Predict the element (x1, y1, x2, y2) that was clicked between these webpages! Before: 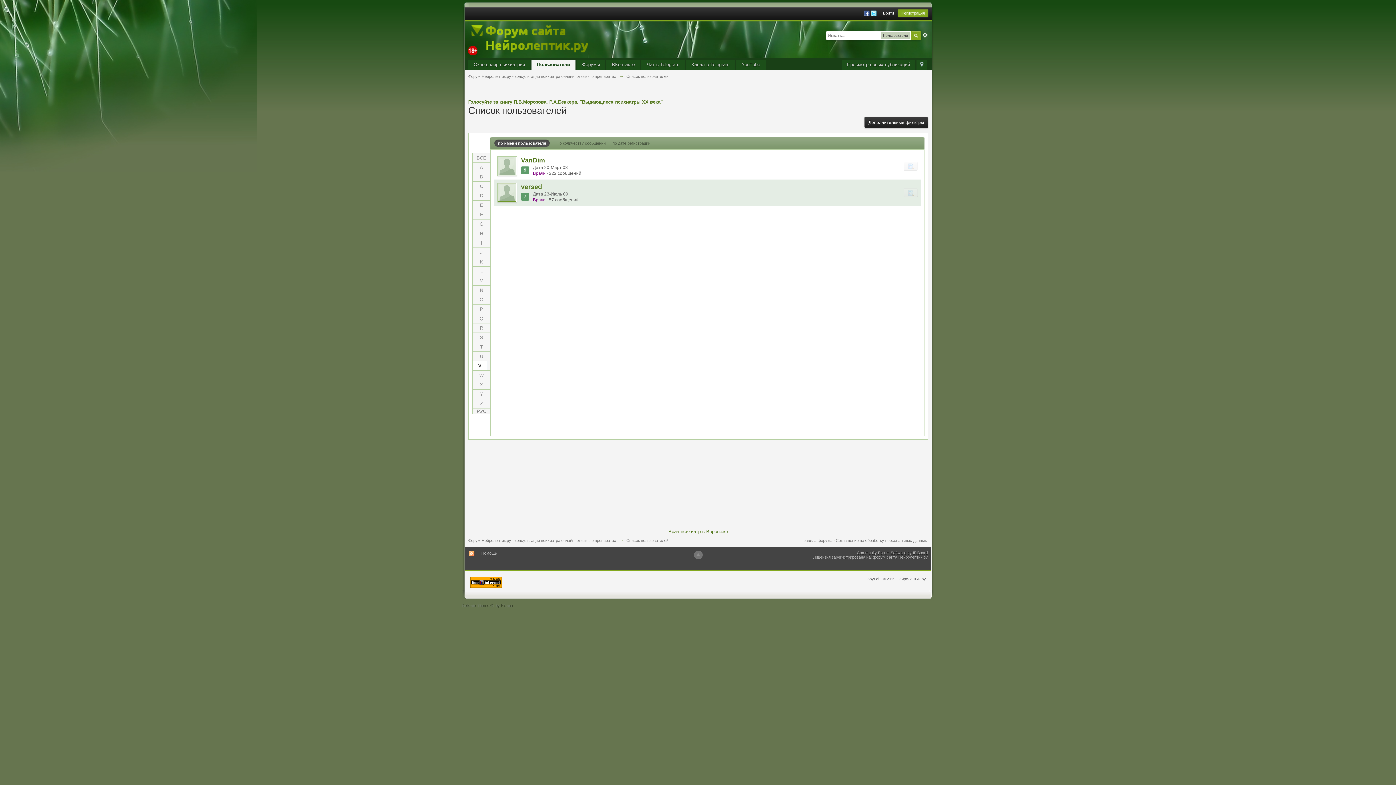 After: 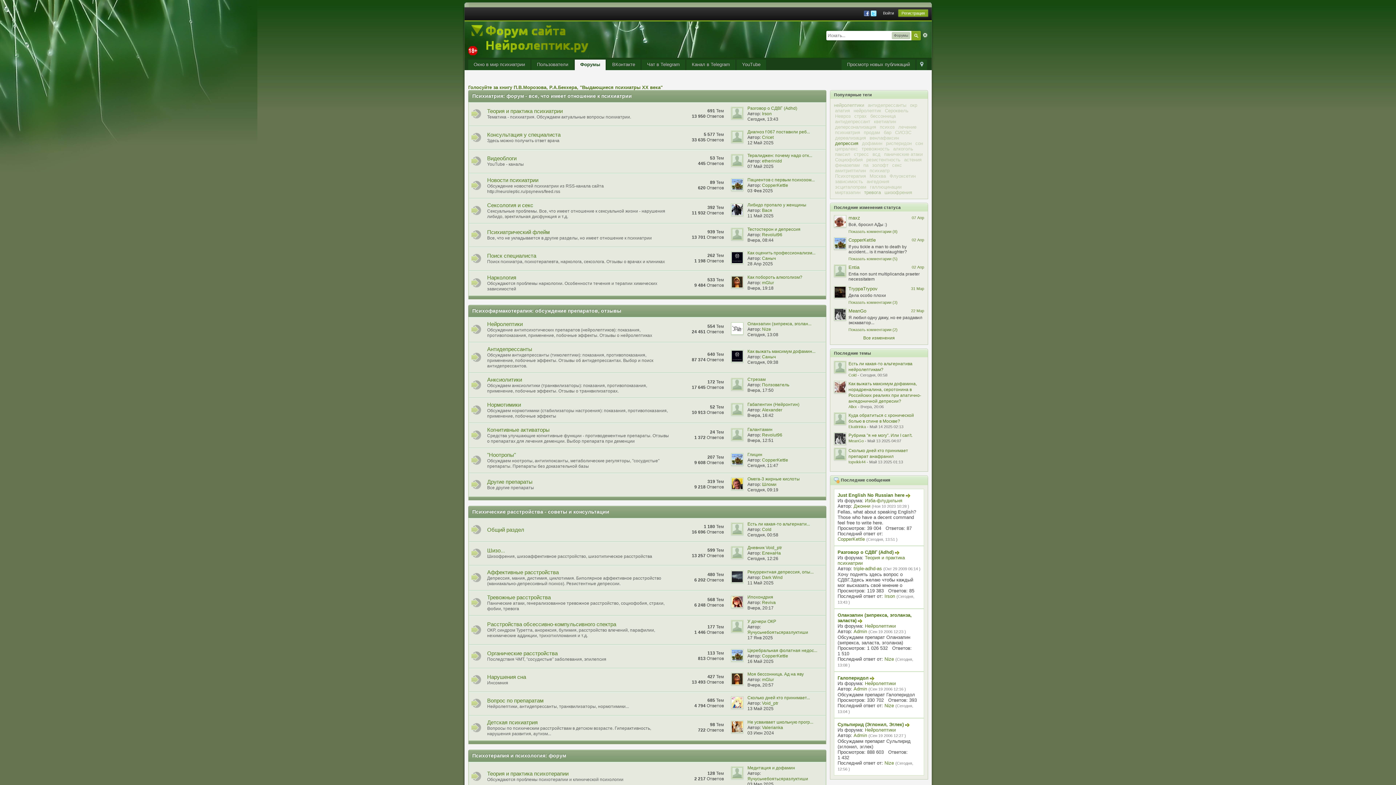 Action: bbox: (576, 59, 605, 70) label: Форумы